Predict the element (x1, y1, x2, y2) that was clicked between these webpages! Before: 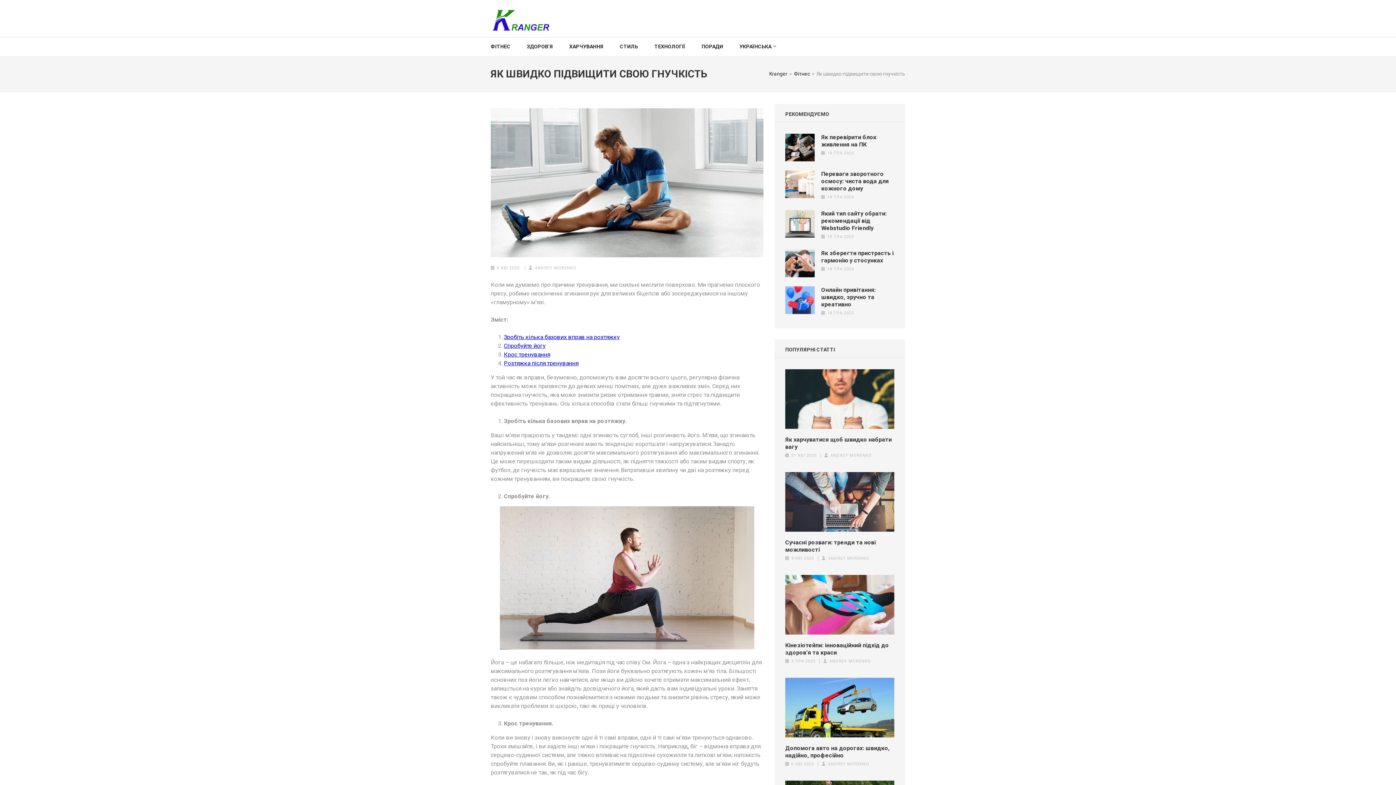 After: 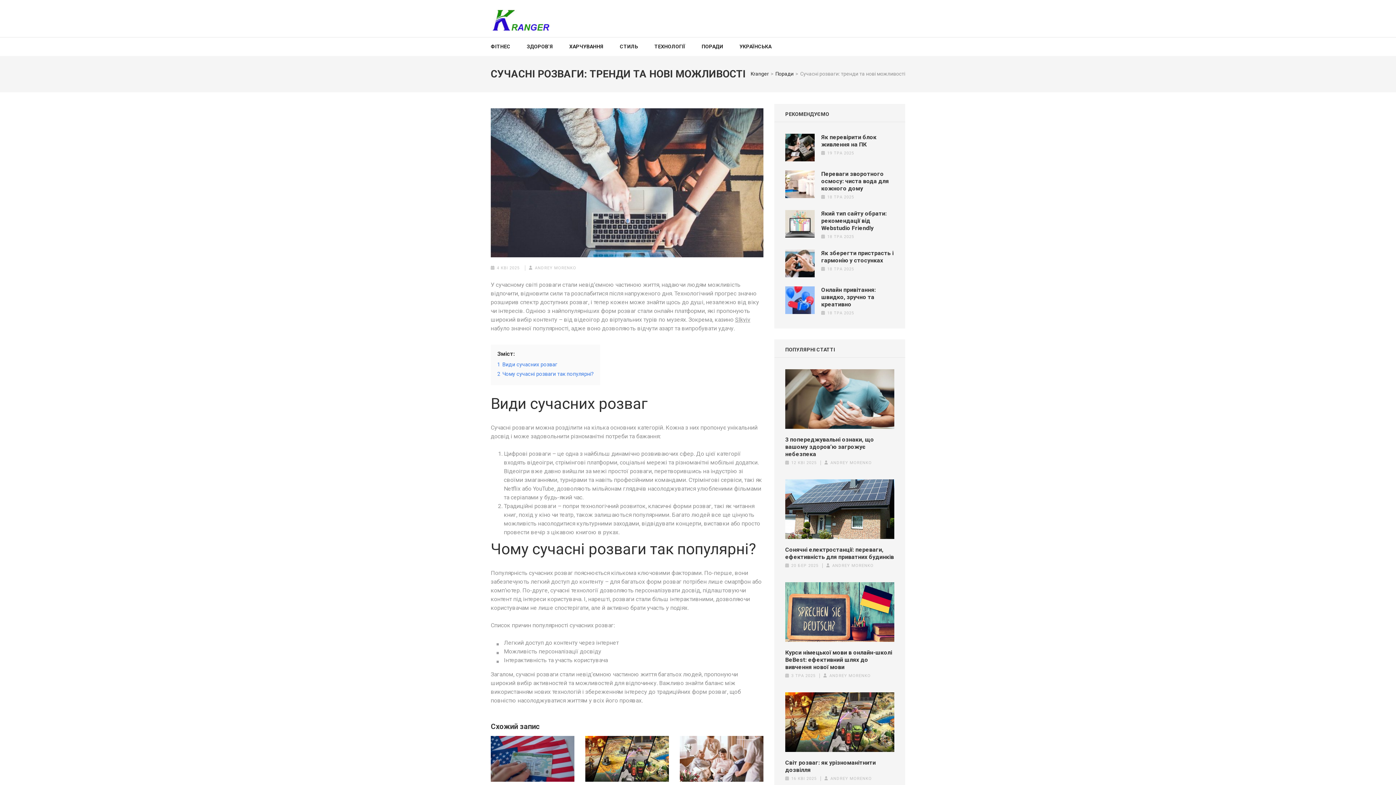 Action: bbox: (785, 472, 894, 531)